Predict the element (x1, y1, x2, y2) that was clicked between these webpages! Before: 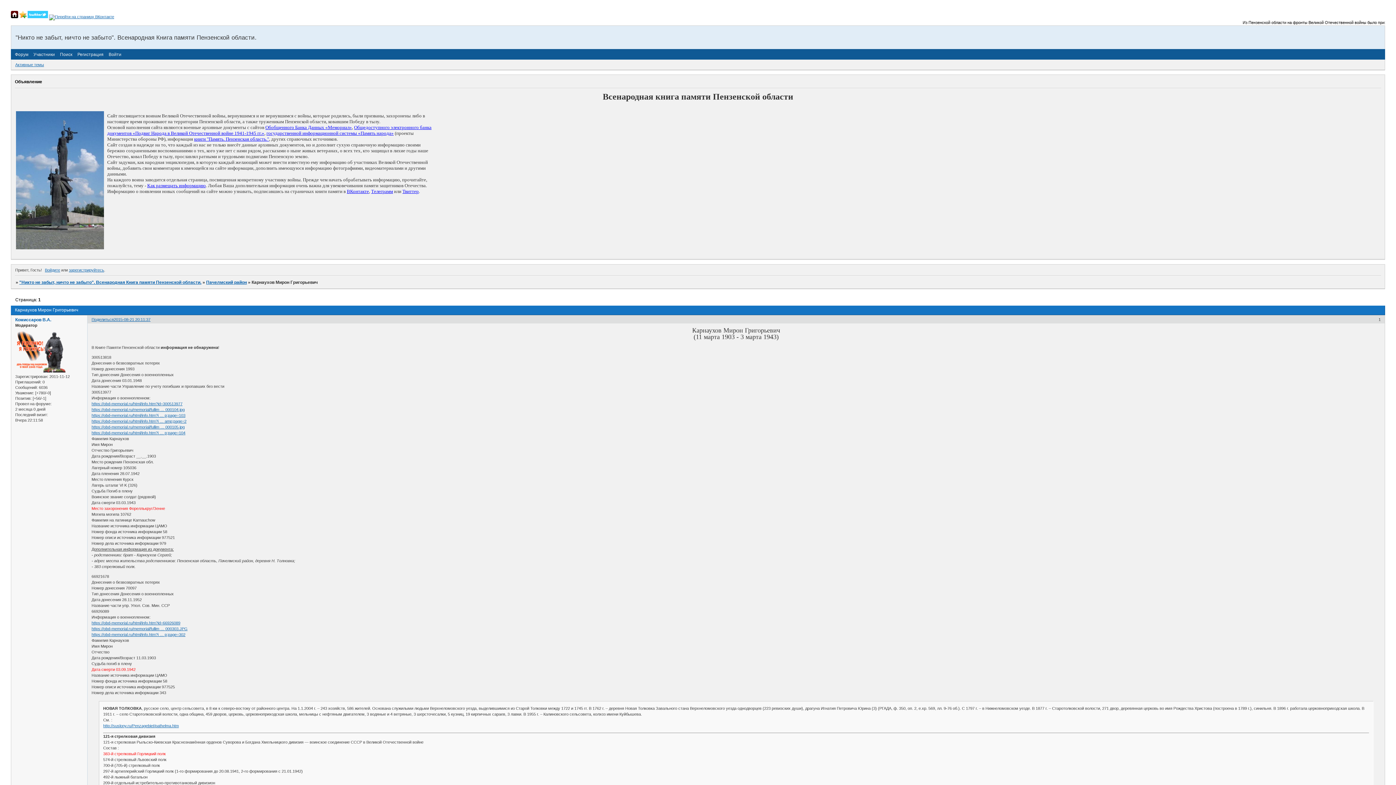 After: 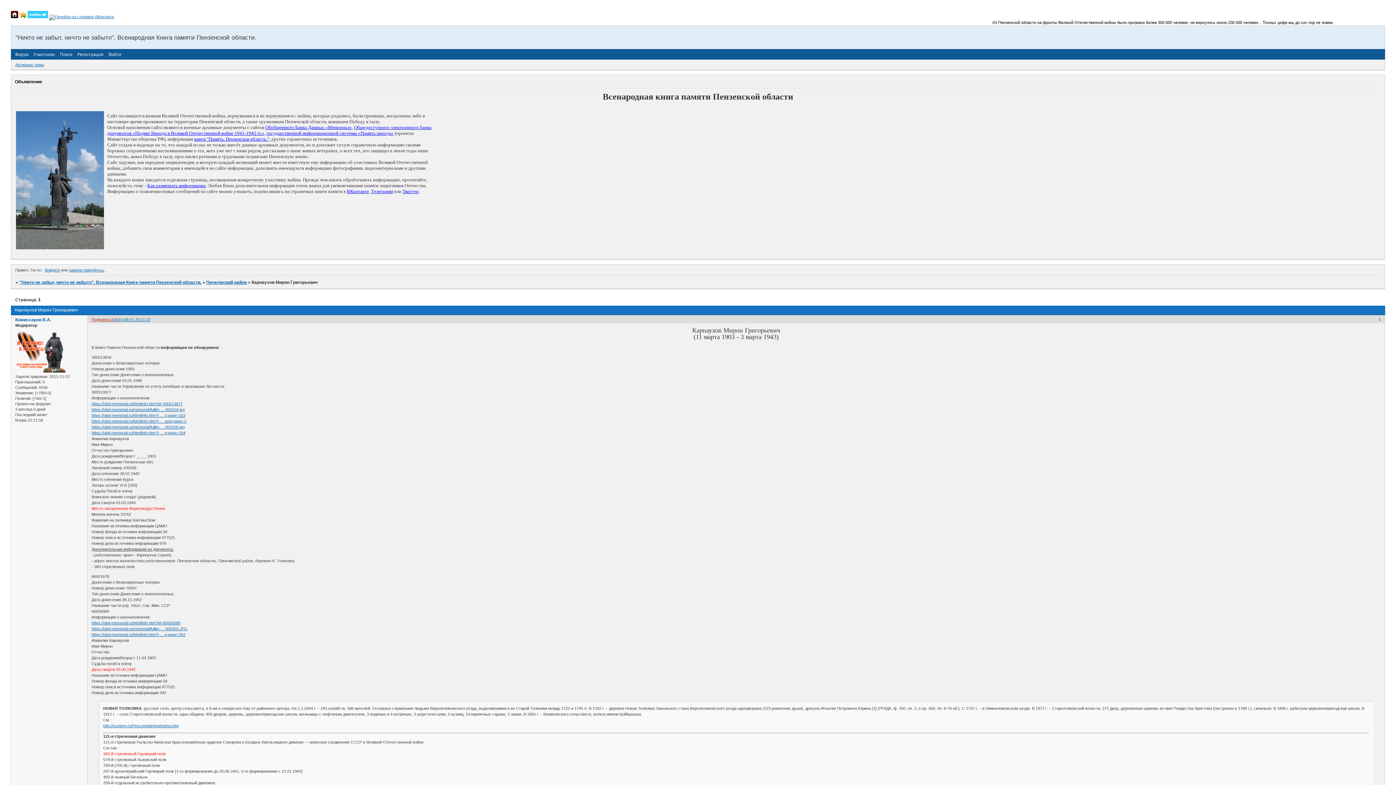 Action: label: Поделиться bbox: (91, 317, 113, 321)